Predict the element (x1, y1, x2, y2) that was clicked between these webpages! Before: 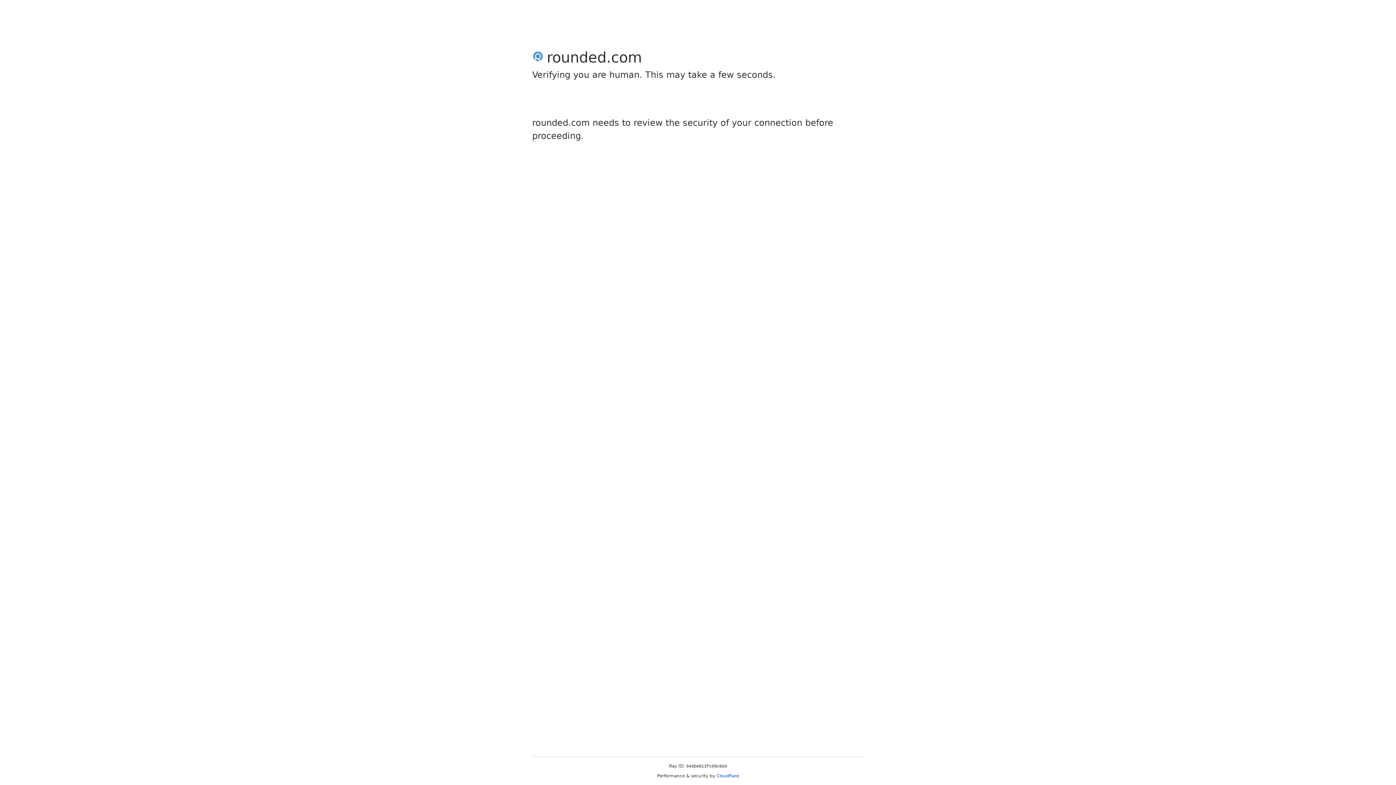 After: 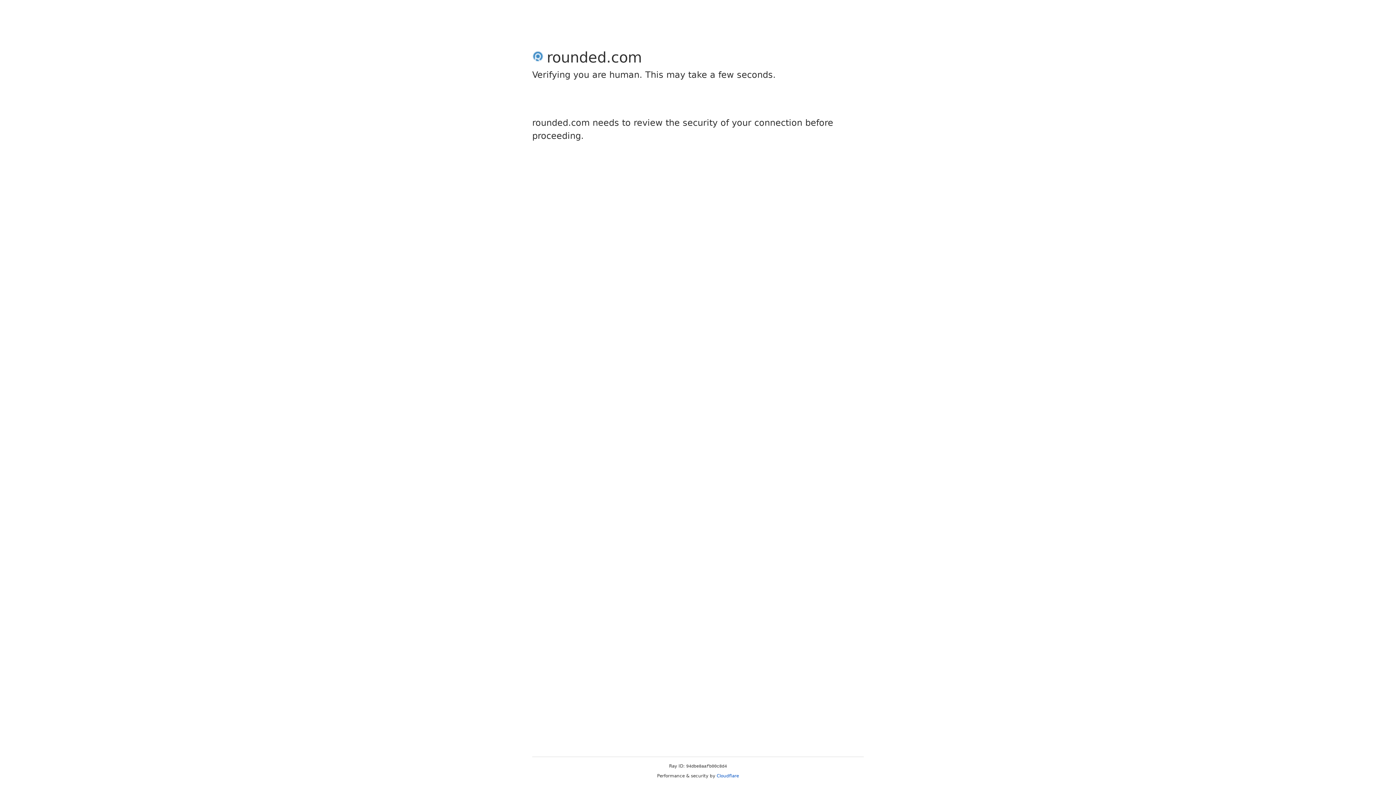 Action: label: Cloudflare bbox: (716, 773, 739, 778)